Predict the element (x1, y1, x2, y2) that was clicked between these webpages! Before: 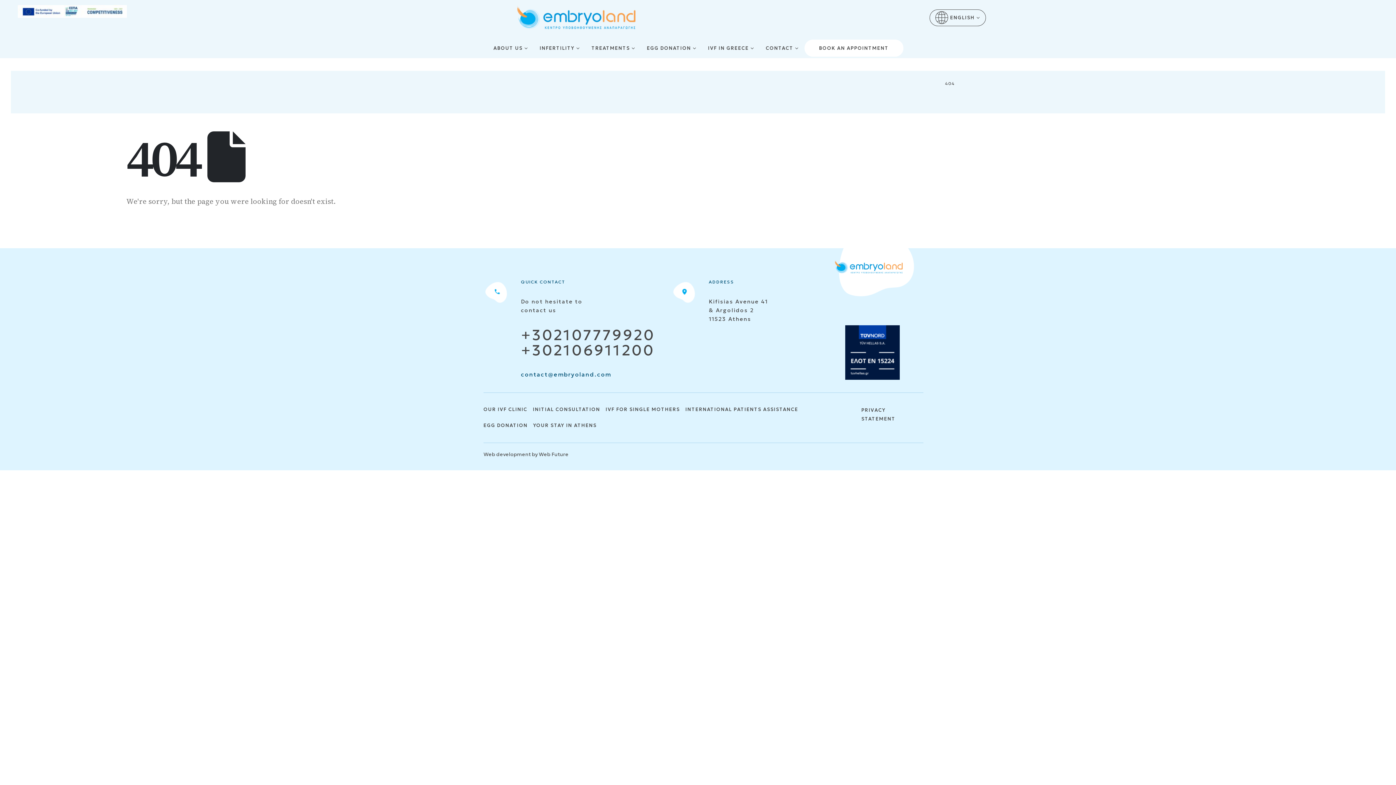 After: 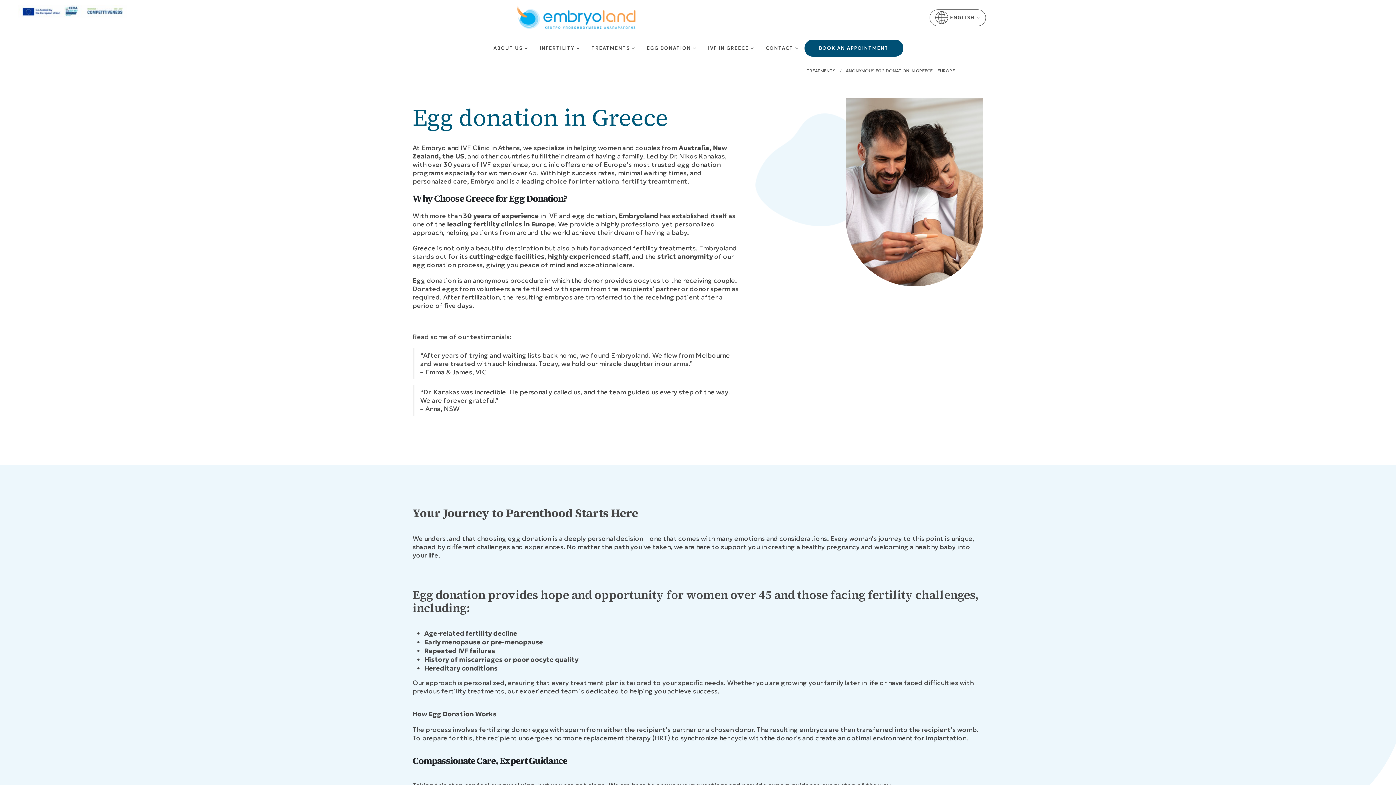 Action: bbox: (483, 422, 527, 428) label: EGG DONATION